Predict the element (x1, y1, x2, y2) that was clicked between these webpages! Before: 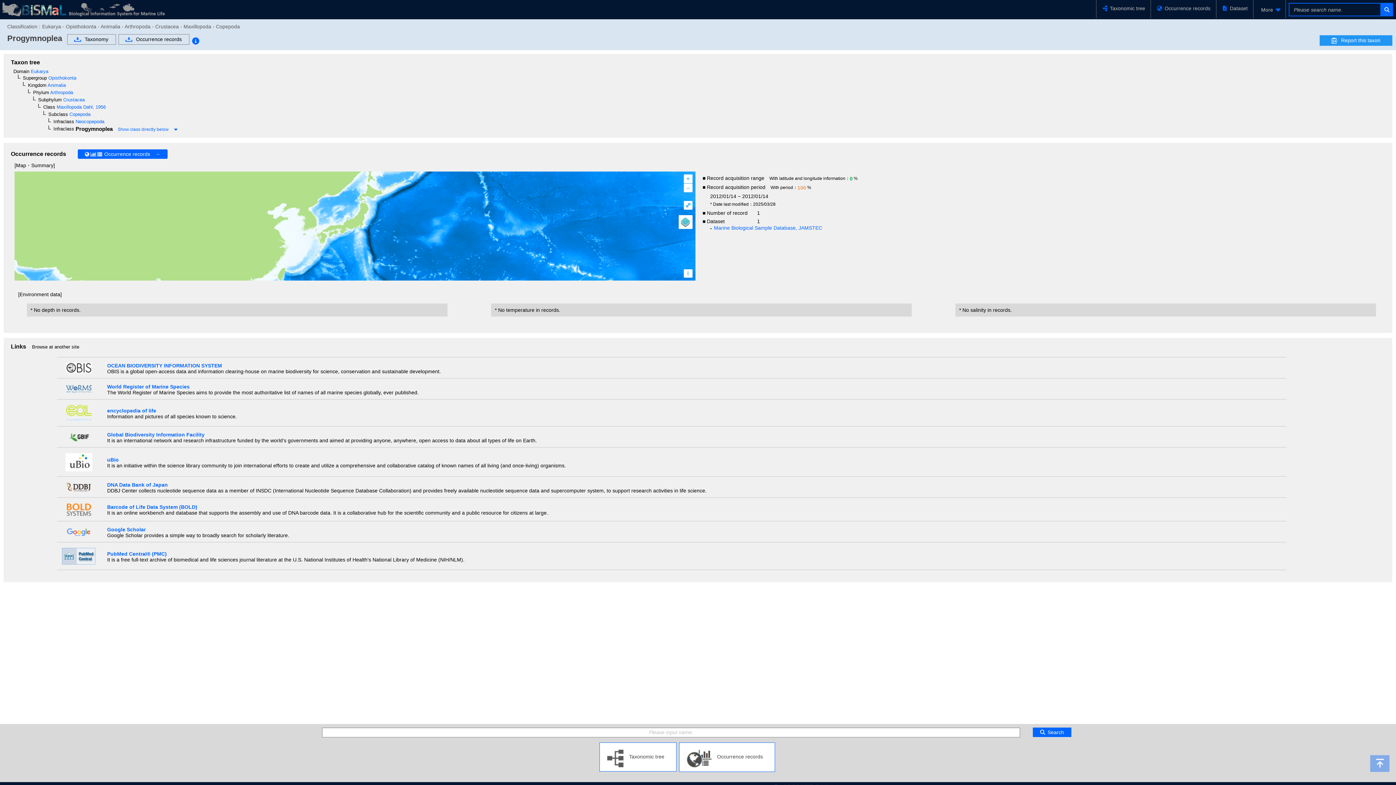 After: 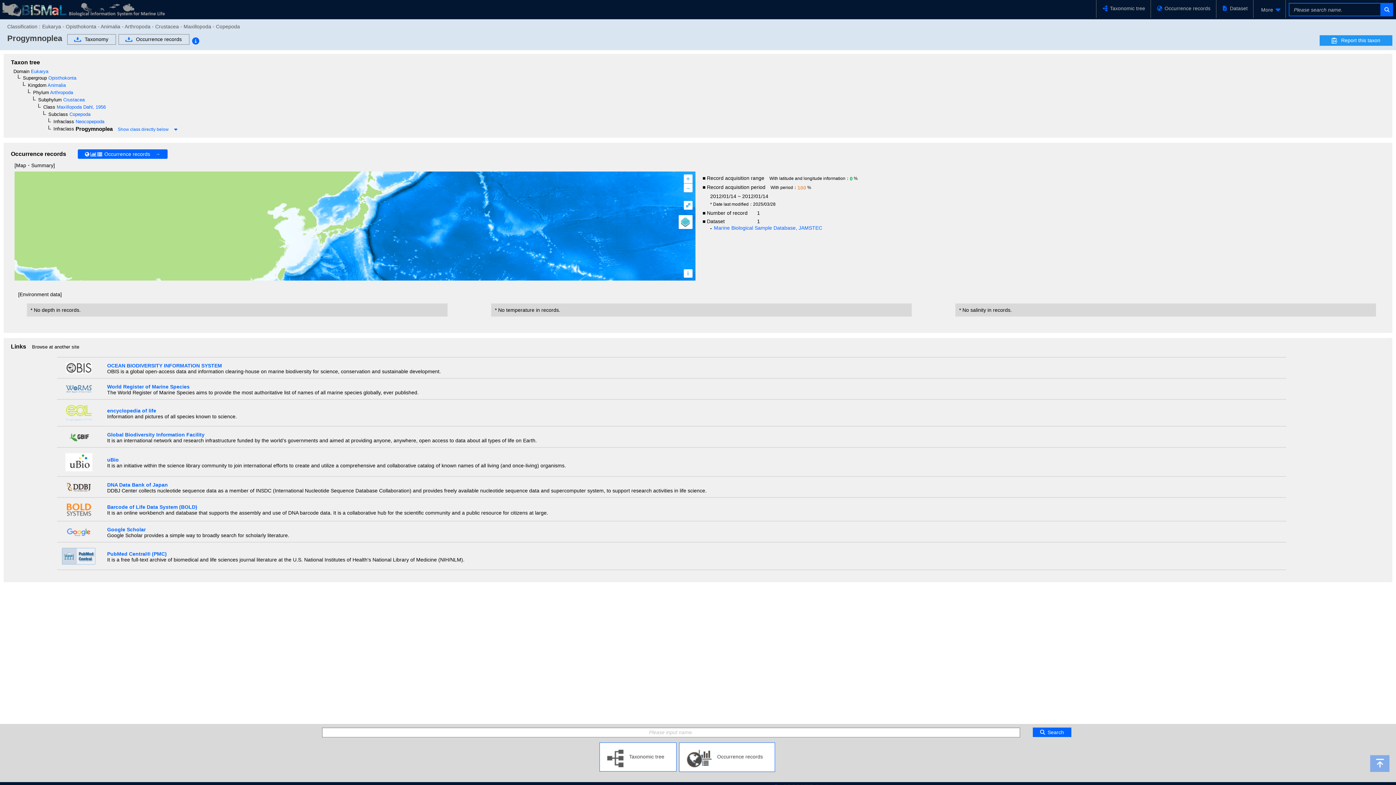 Action: bbox: (66, 531, 90, 537)